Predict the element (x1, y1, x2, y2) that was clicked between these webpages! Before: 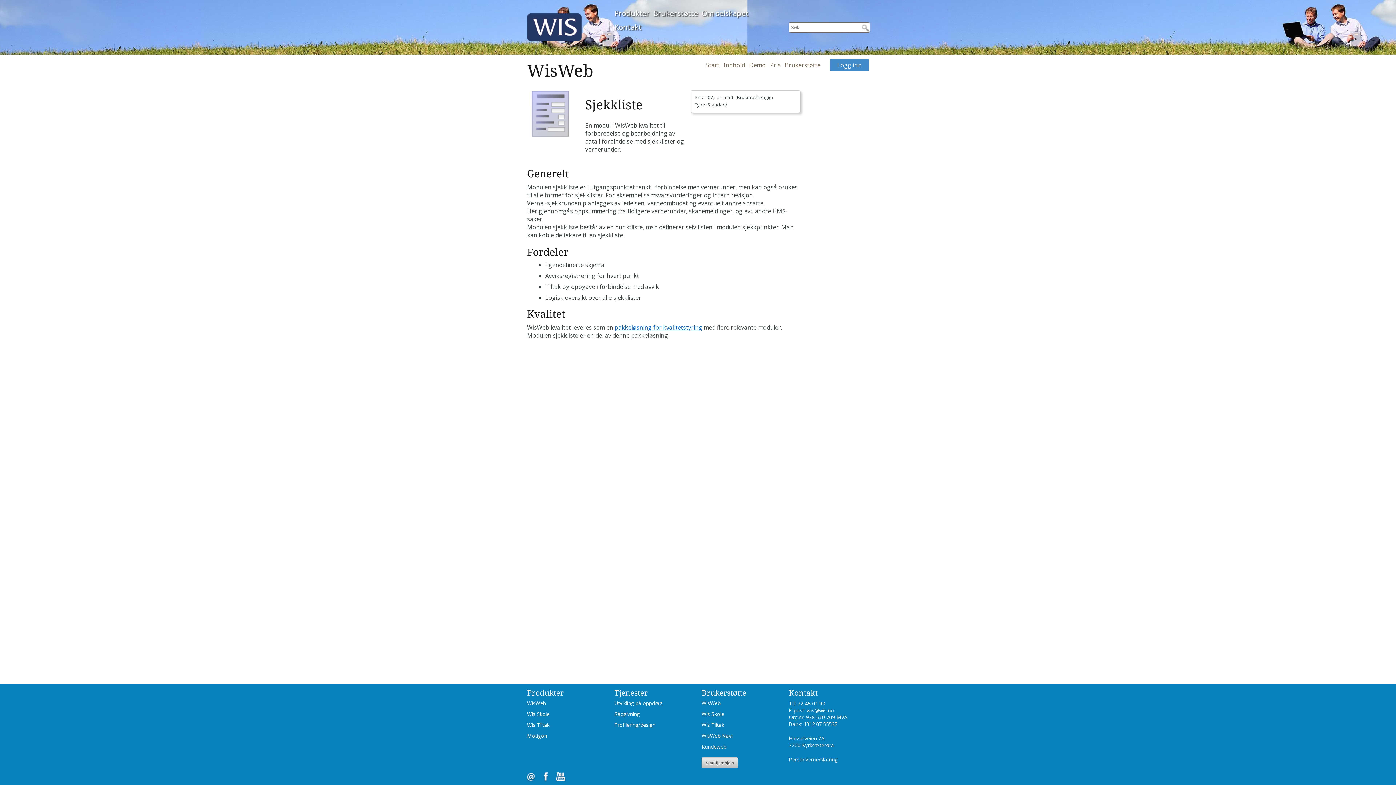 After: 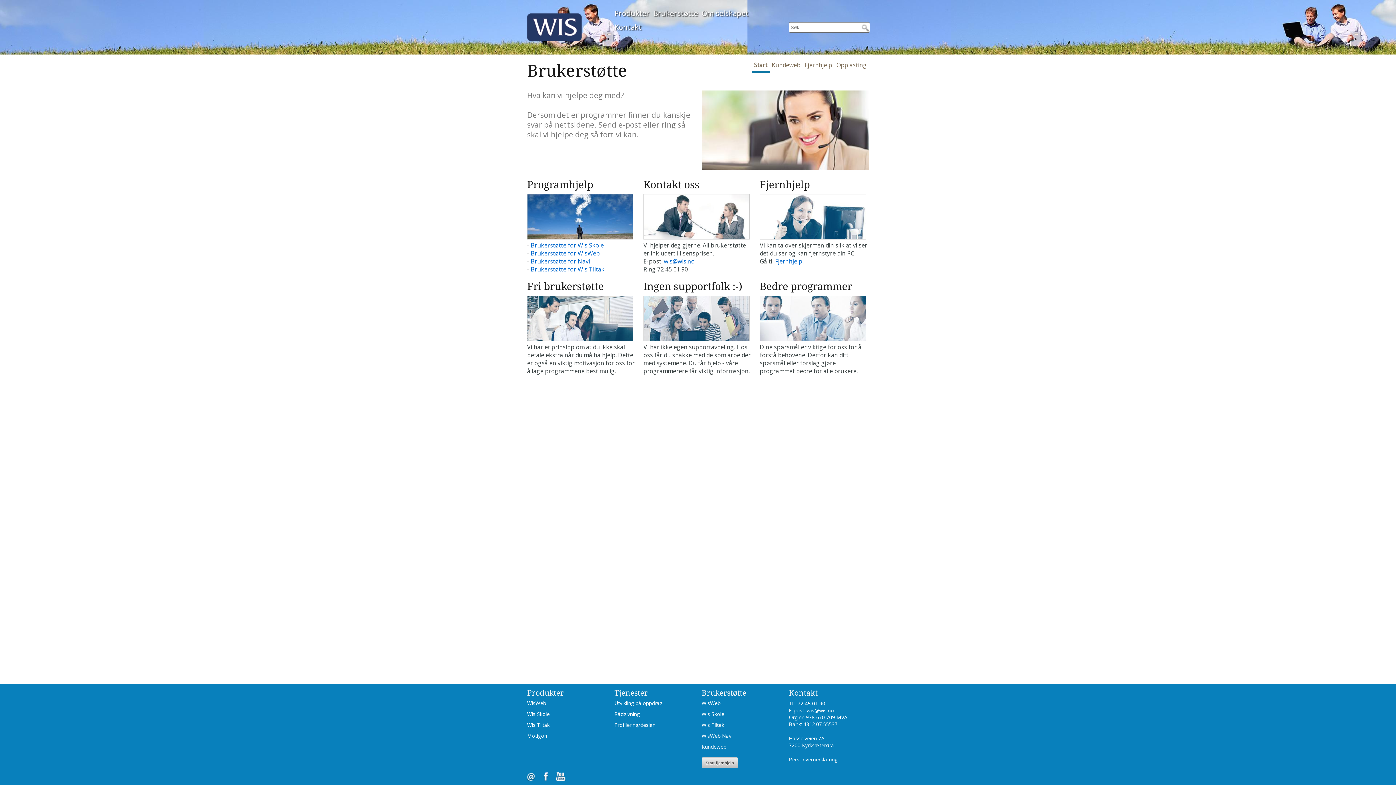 Action: label: Brukerstøtte bbox: (653, 8, 698, 18)